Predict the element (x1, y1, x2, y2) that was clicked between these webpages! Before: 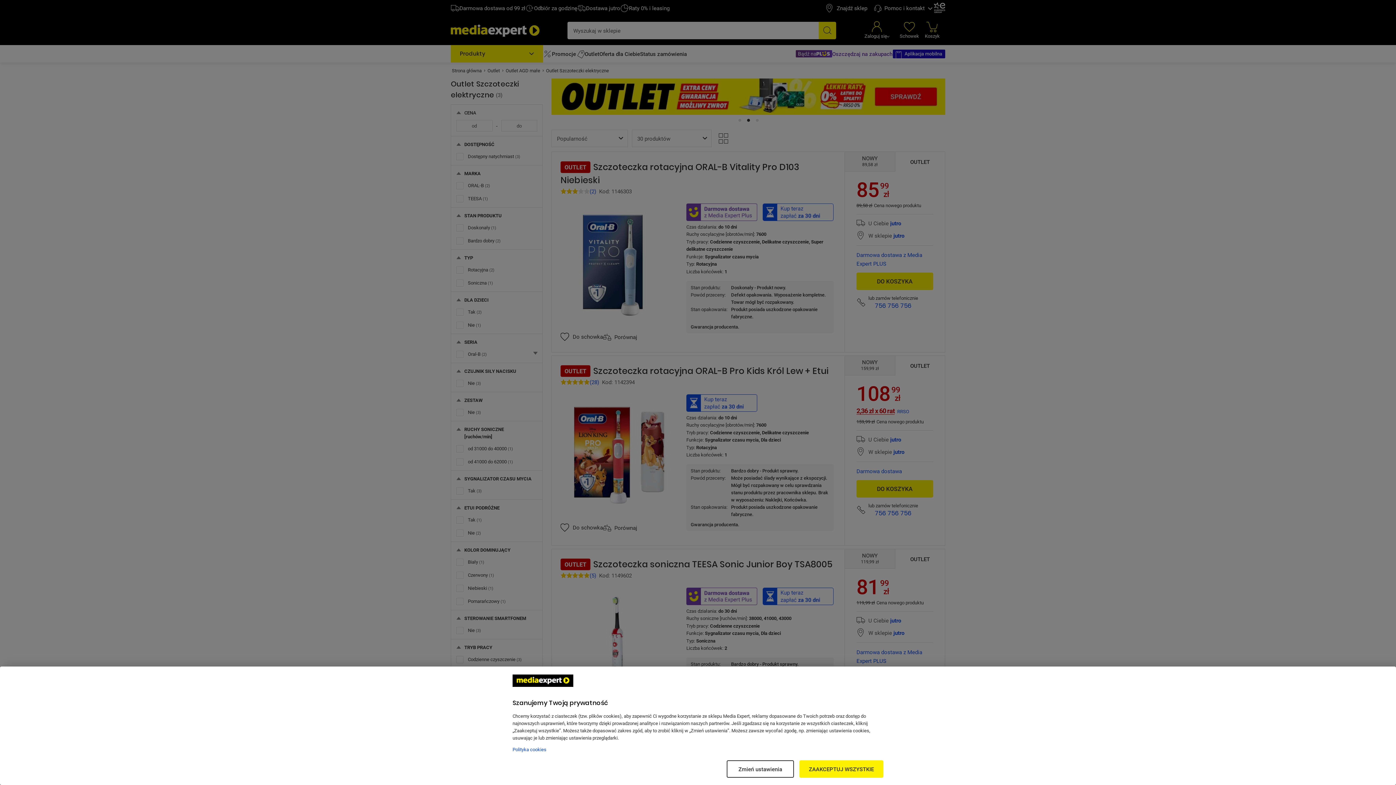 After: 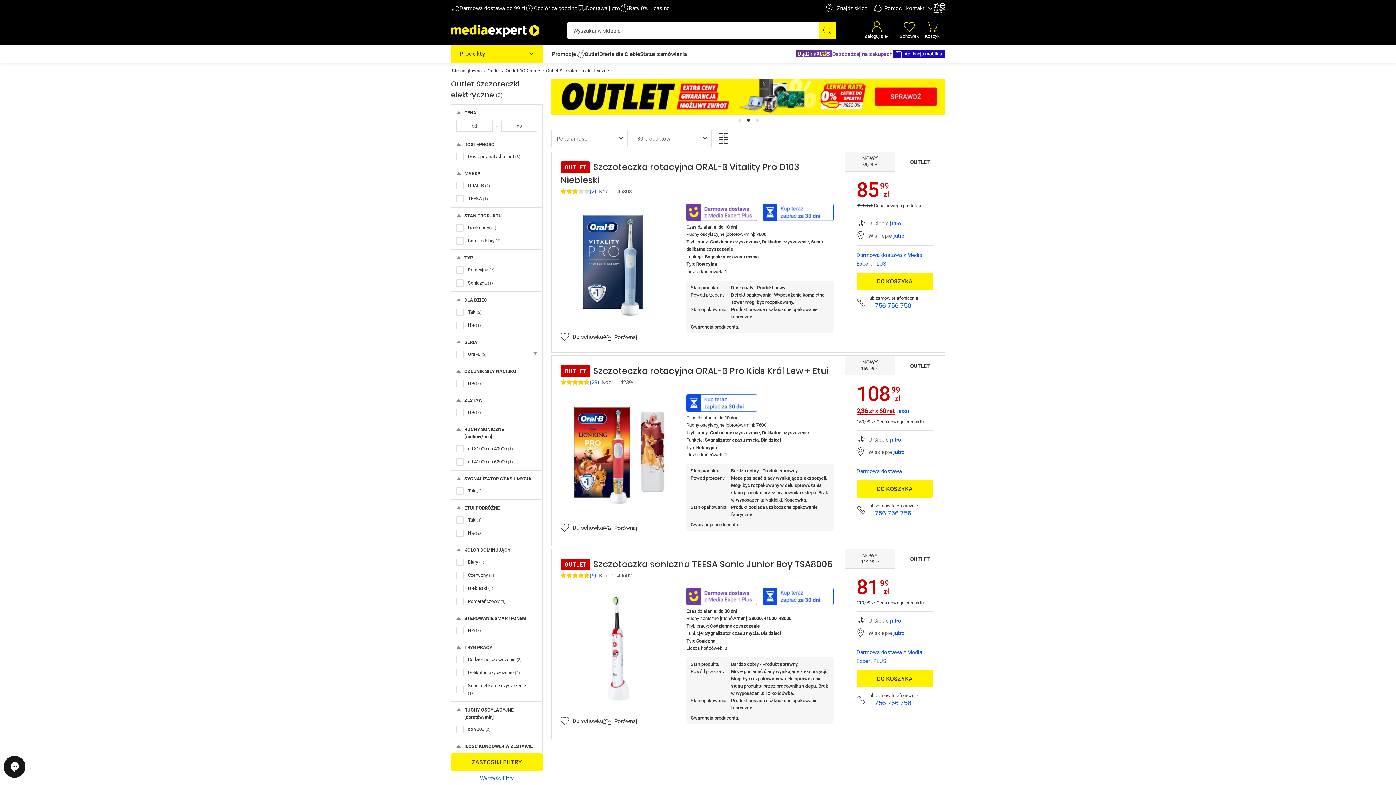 Action: bbox: (799, 760, 883, 778) label: ZAAKCEPTUJ WSZYSTKIE